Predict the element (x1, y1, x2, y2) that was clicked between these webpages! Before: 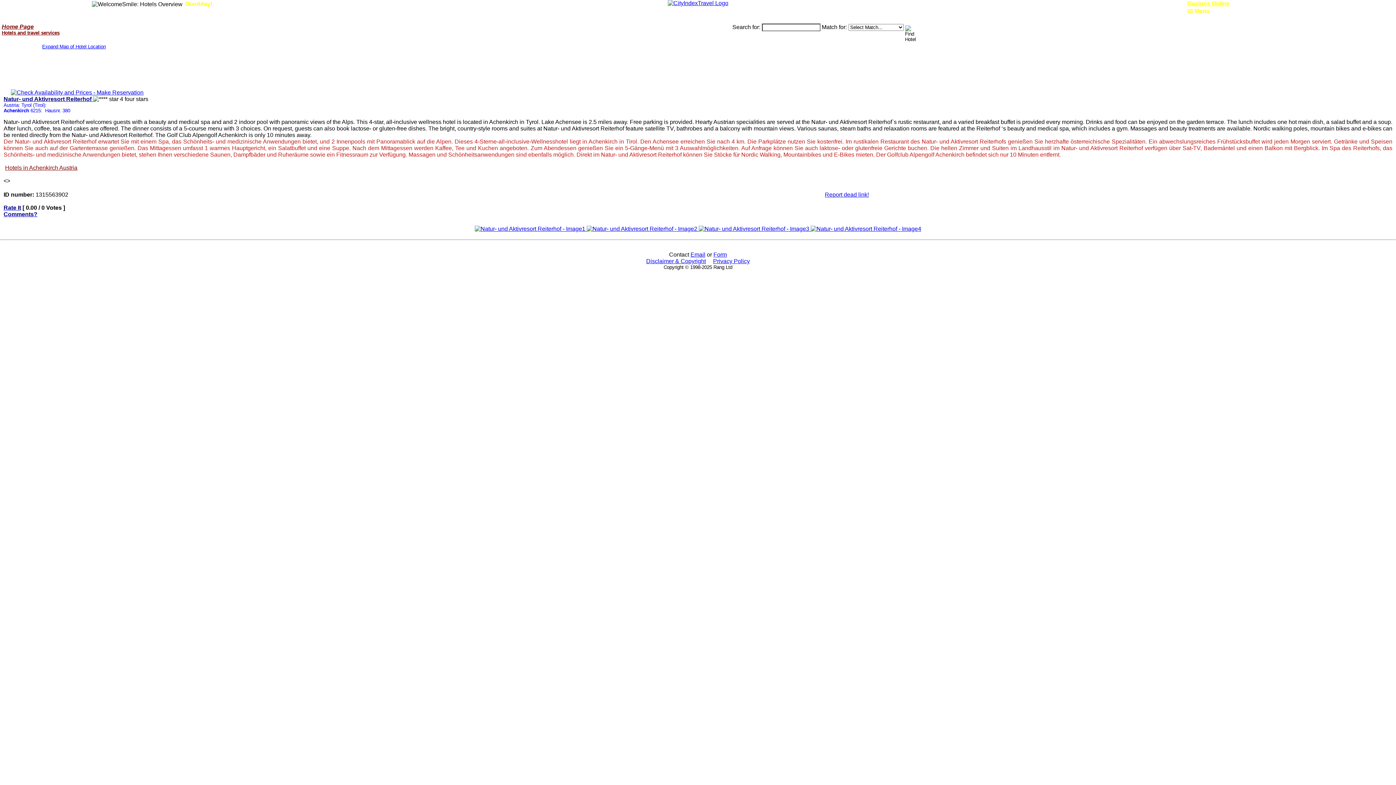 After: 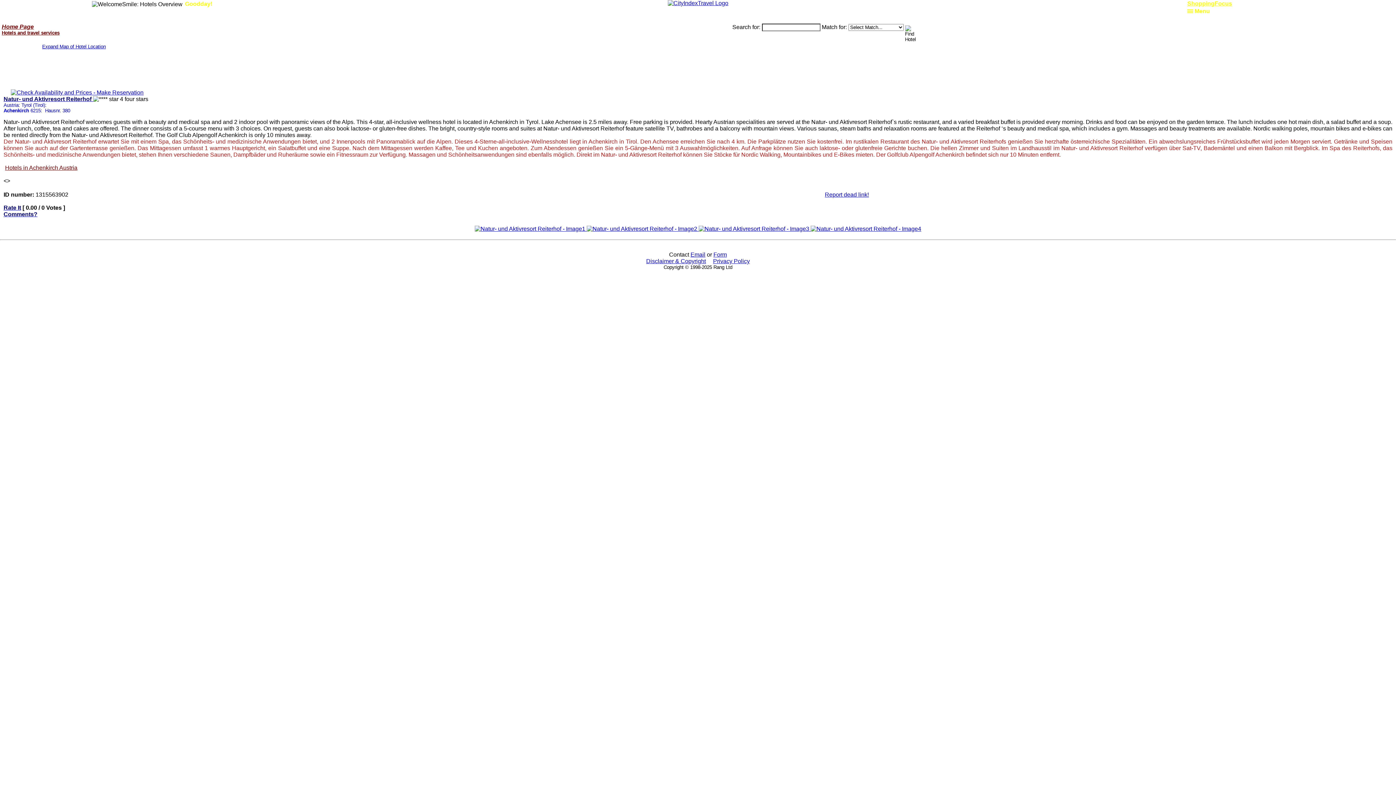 Action: bbox: (3, 211, 37, 217) label: Comments?